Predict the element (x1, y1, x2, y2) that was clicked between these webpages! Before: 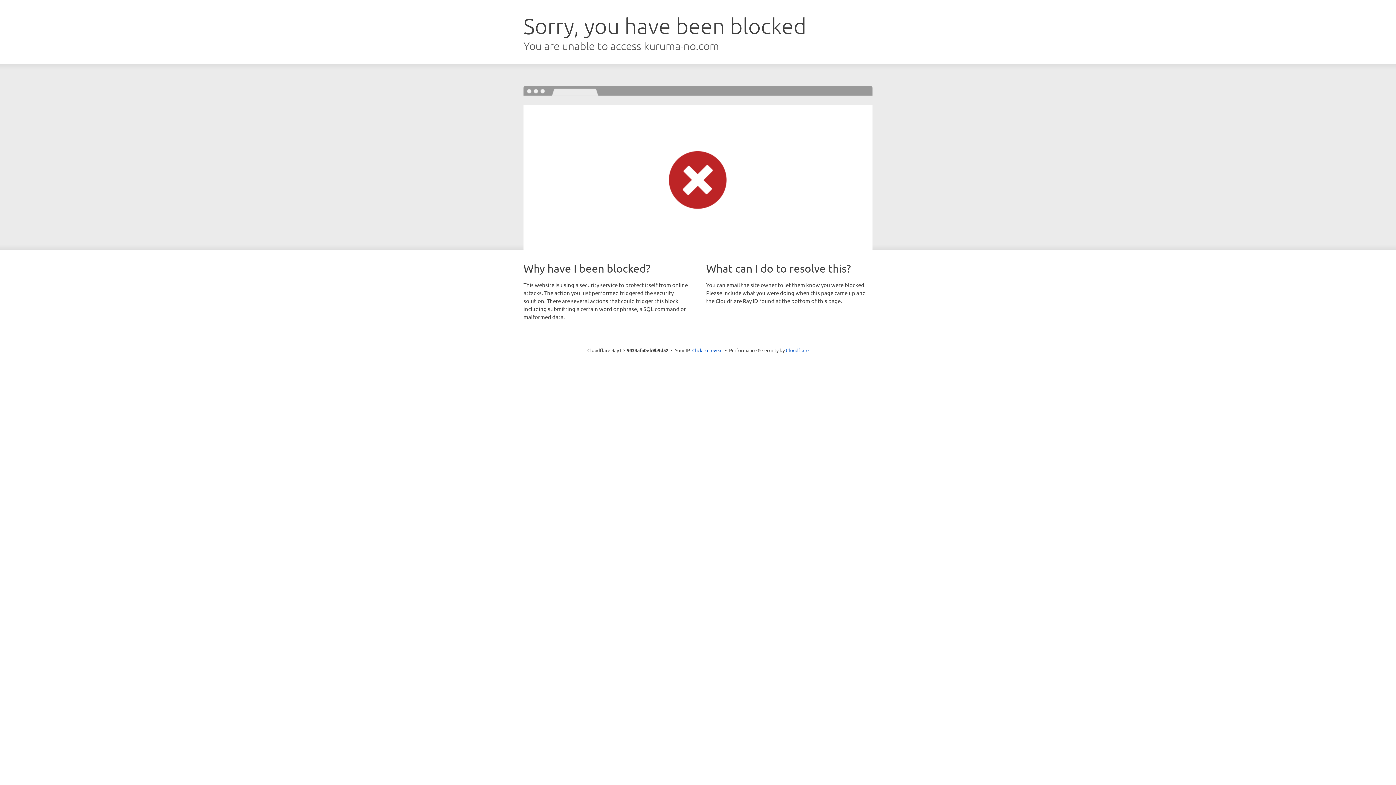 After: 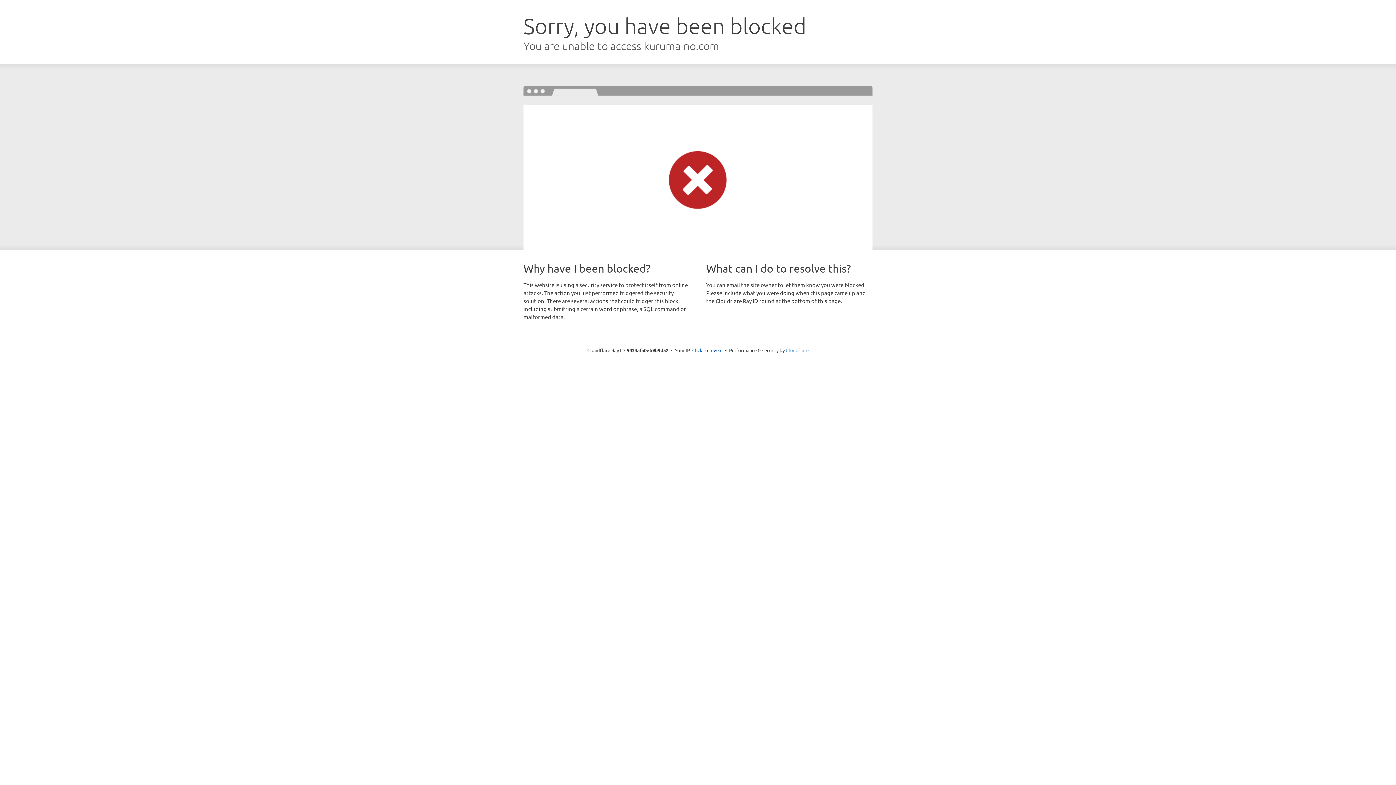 Action: label: Cloudflare bbox: (786, 347, 808, 353)